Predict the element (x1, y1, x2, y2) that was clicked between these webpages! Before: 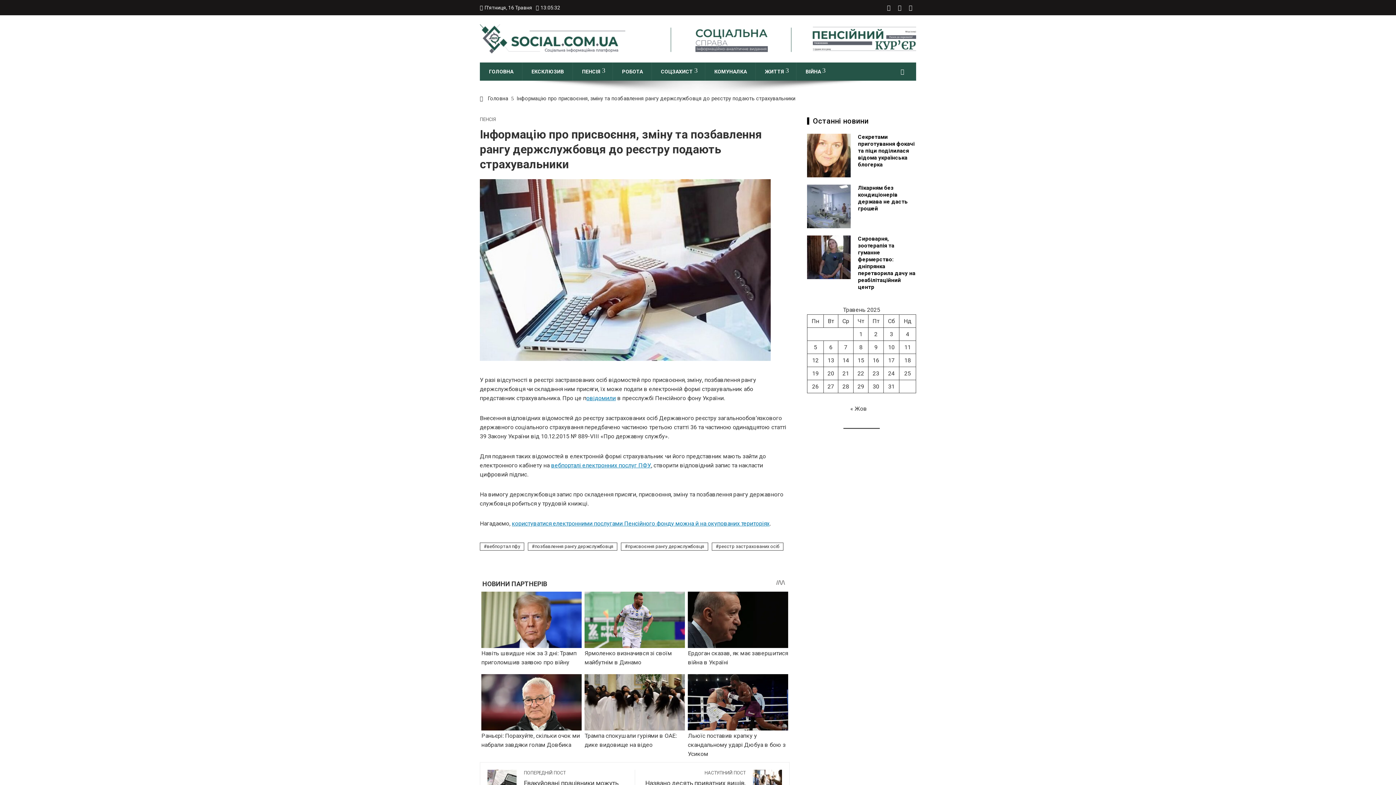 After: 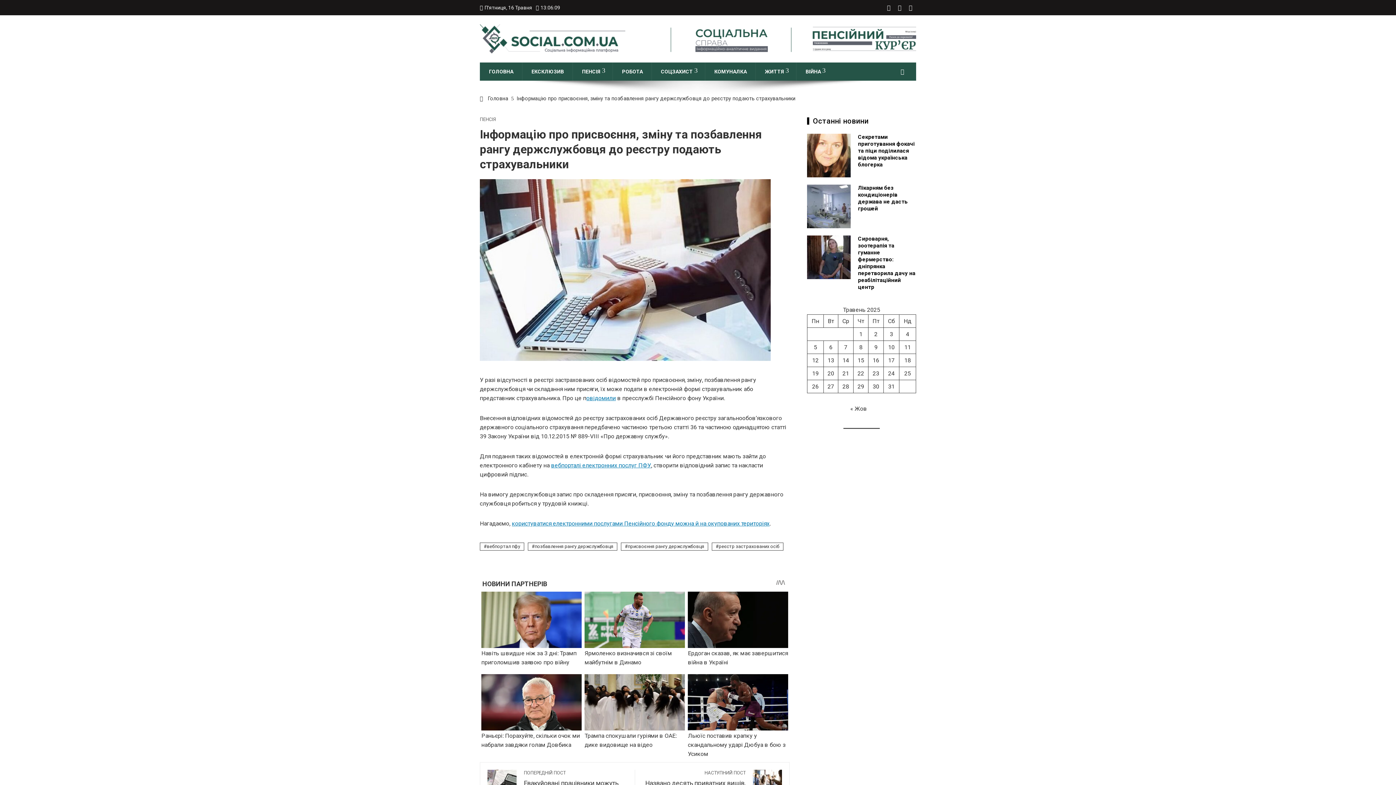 Action: bbox: (894, 2, 905, 12)